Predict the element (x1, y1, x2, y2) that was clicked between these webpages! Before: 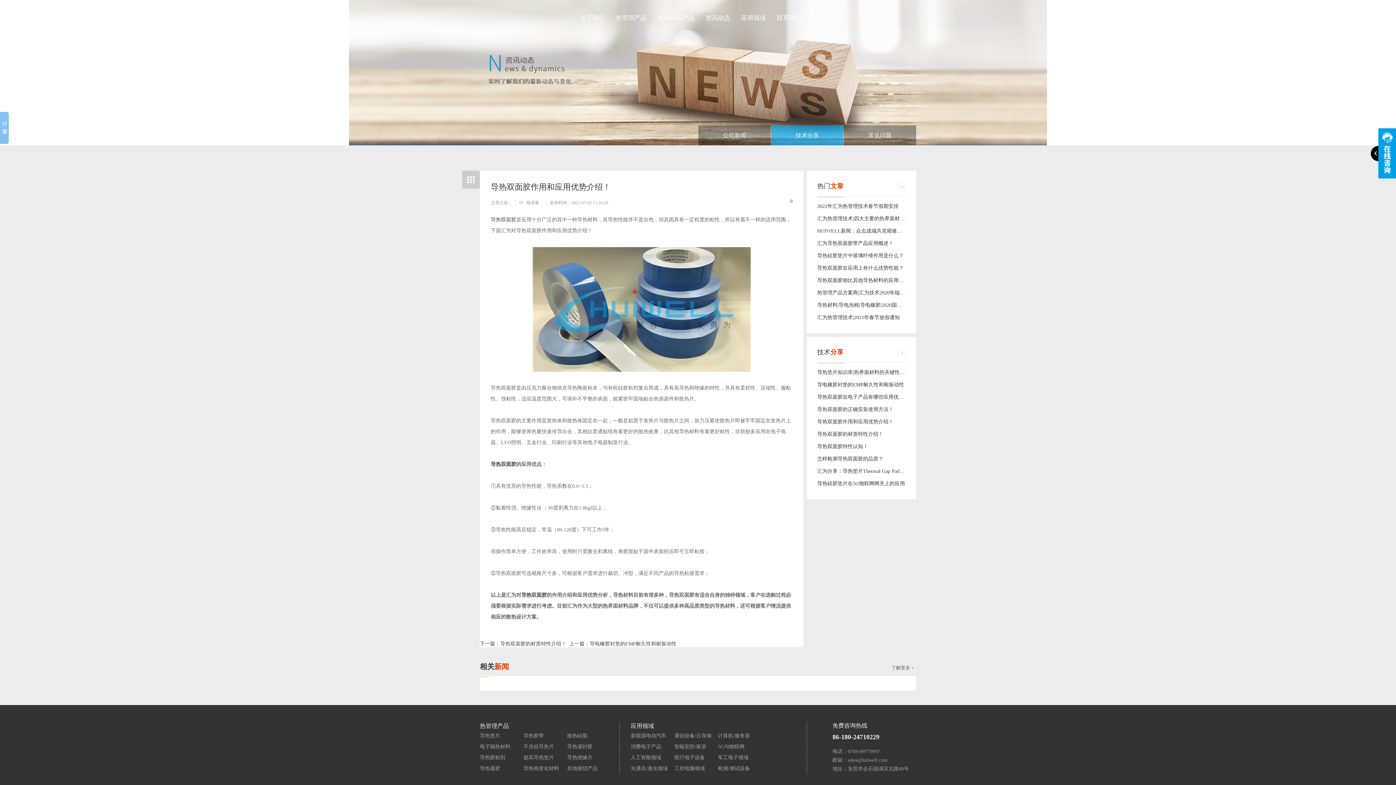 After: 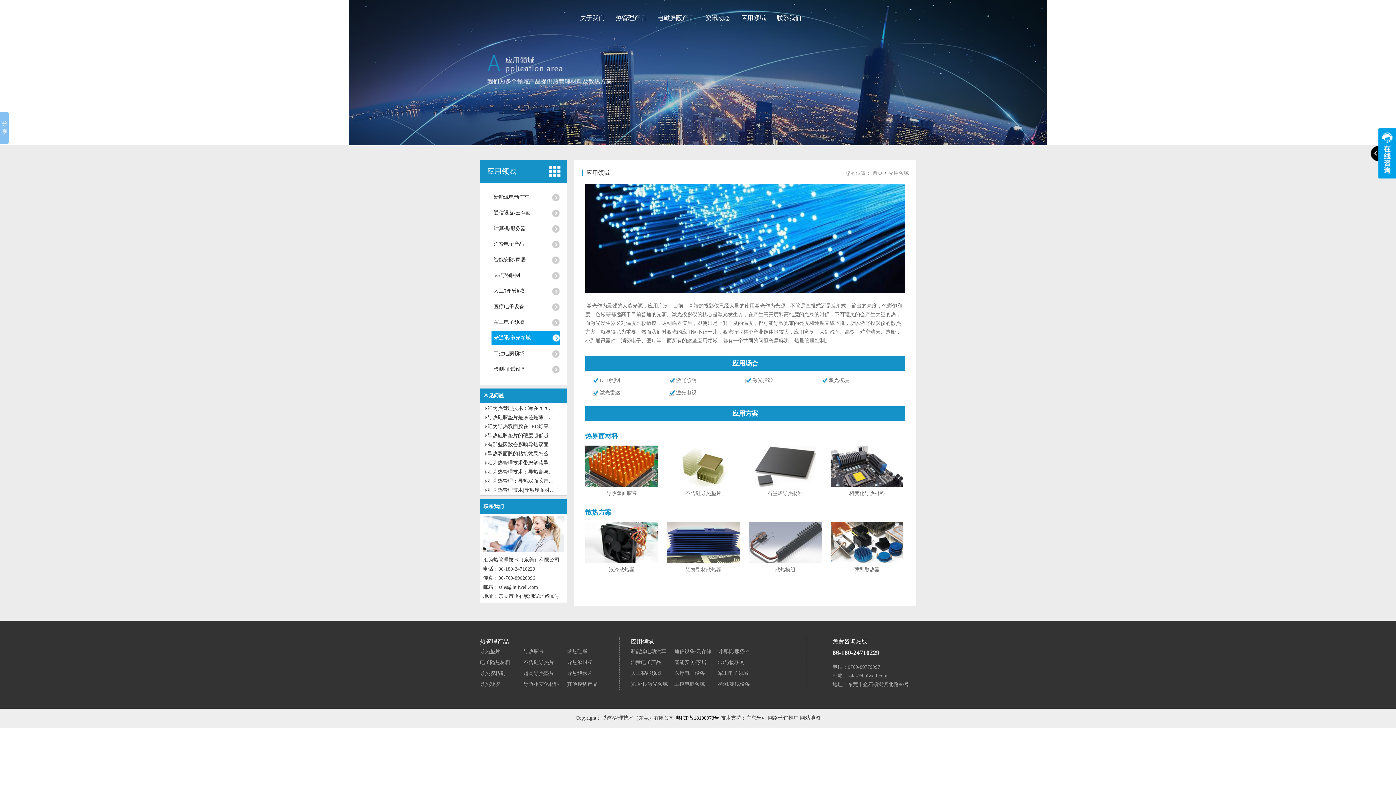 Action: bbox: (630, 766, 668, 771) label: 光通讯/激光领域